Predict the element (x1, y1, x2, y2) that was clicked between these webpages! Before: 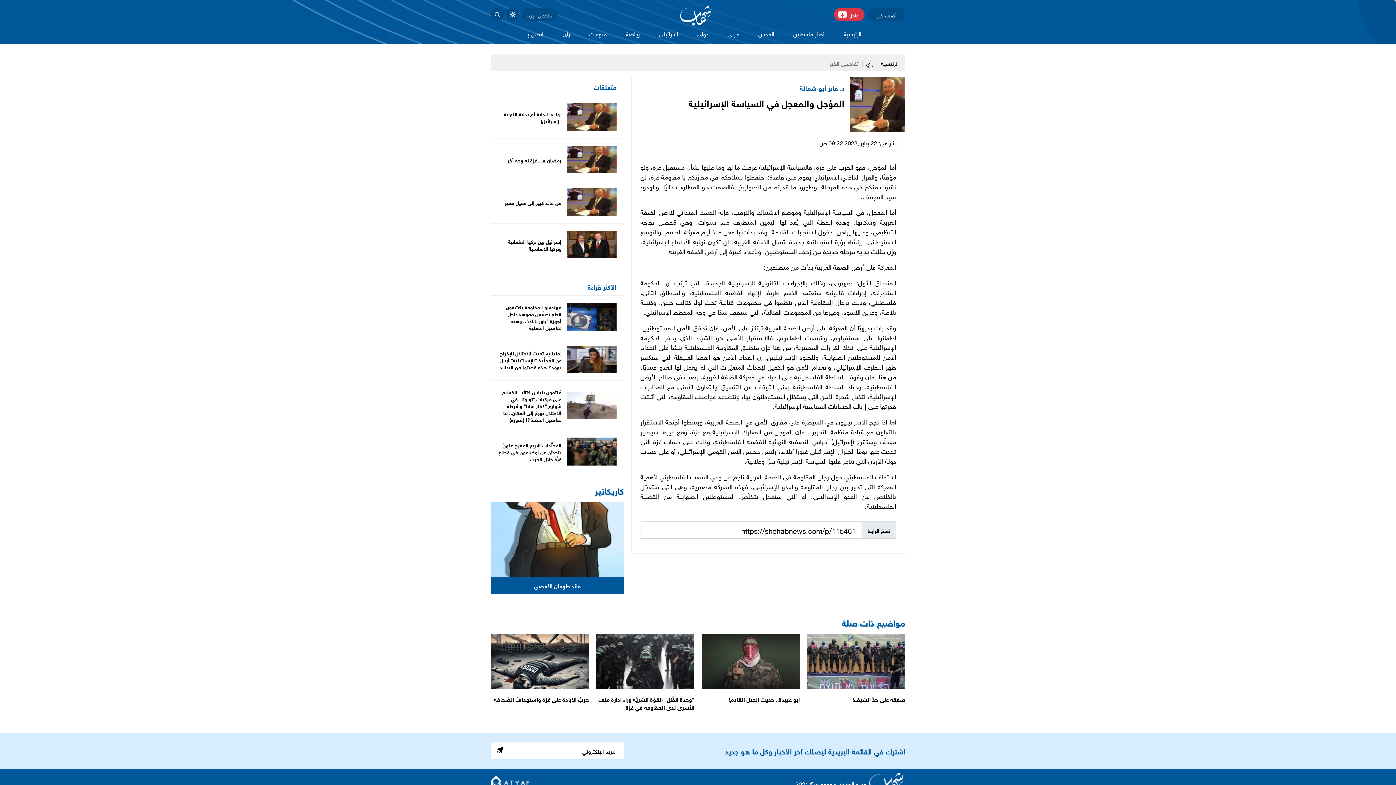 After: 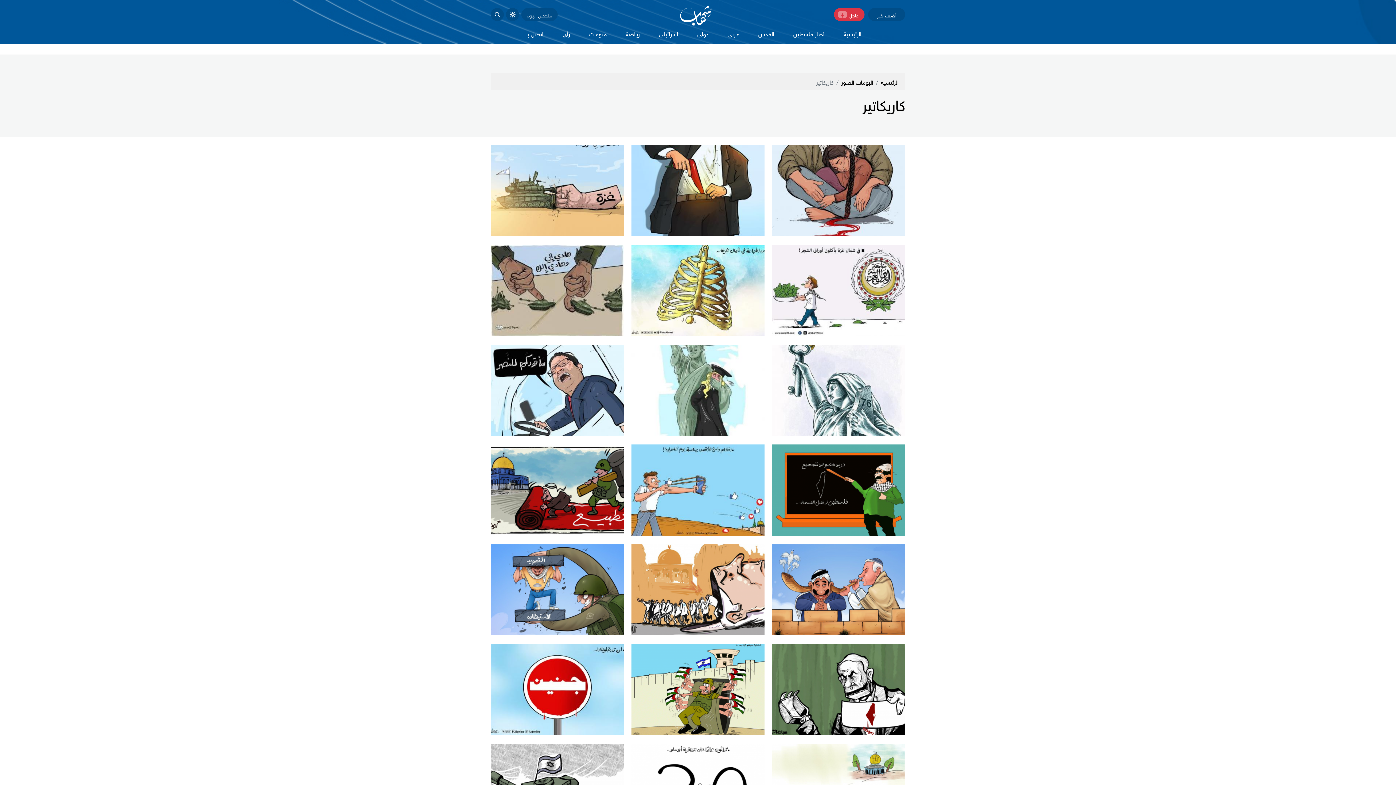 Action: label: كاريكاتير bbox: (595, 482, 624, 498)